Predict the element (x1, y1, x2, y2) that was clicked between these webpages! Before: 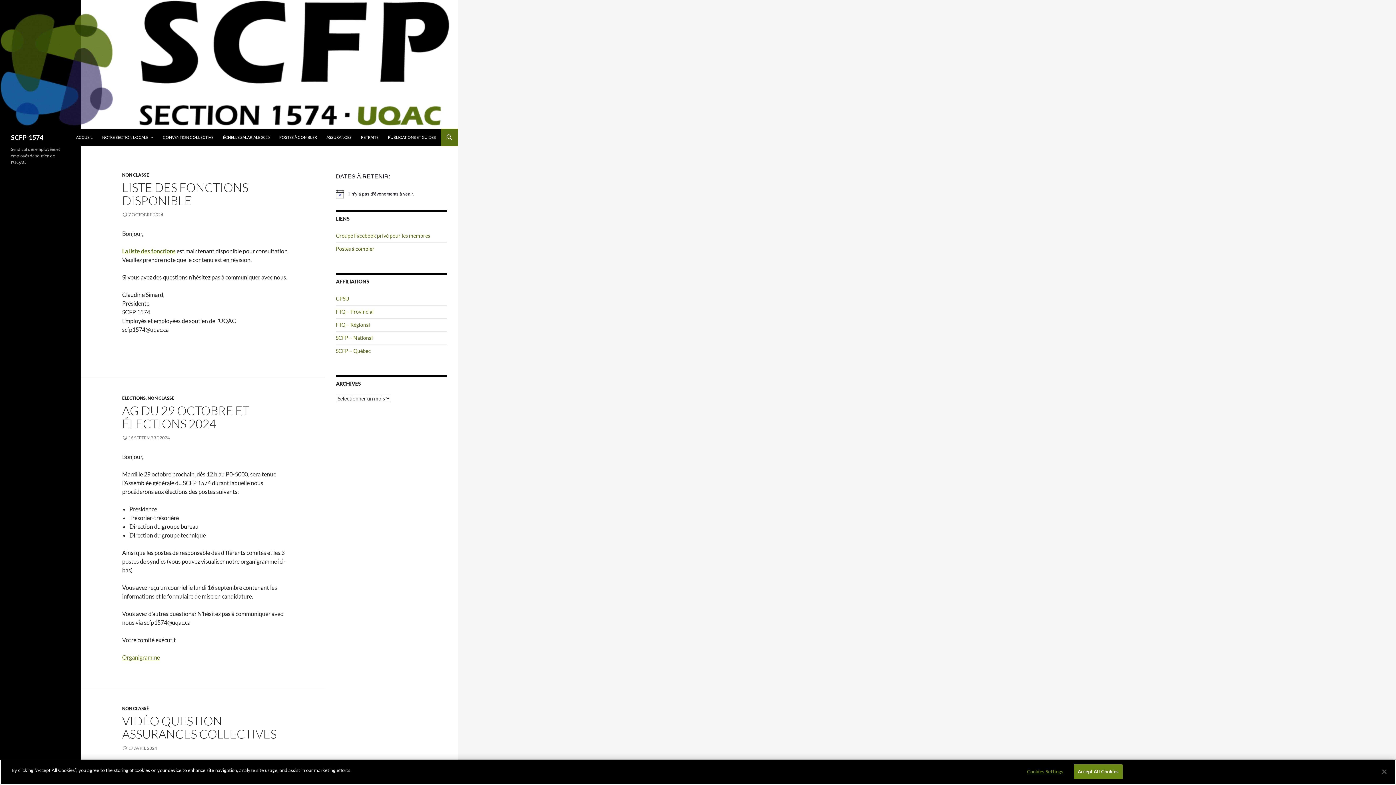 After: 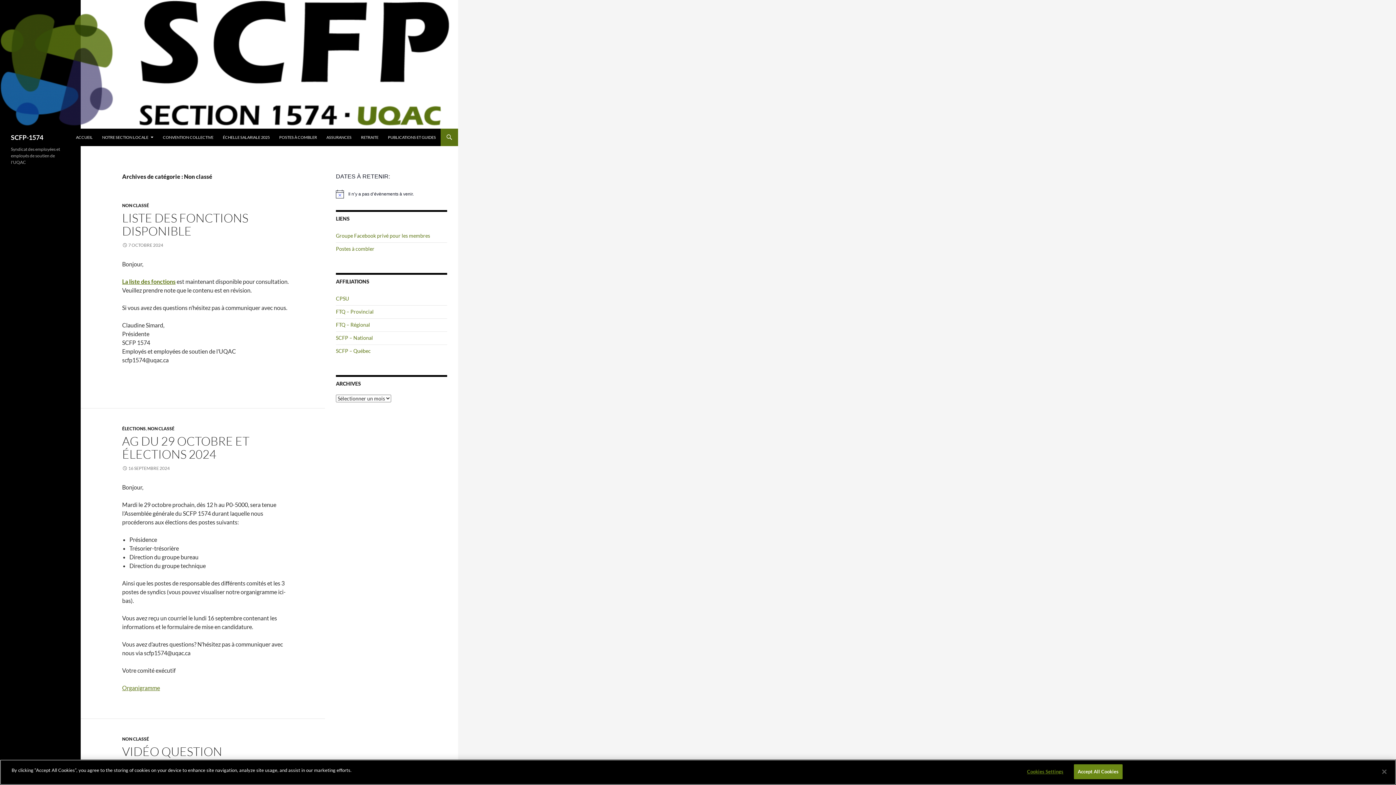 Action: bbox: (147, 395, 174, 401) label: NON CLASSÉ